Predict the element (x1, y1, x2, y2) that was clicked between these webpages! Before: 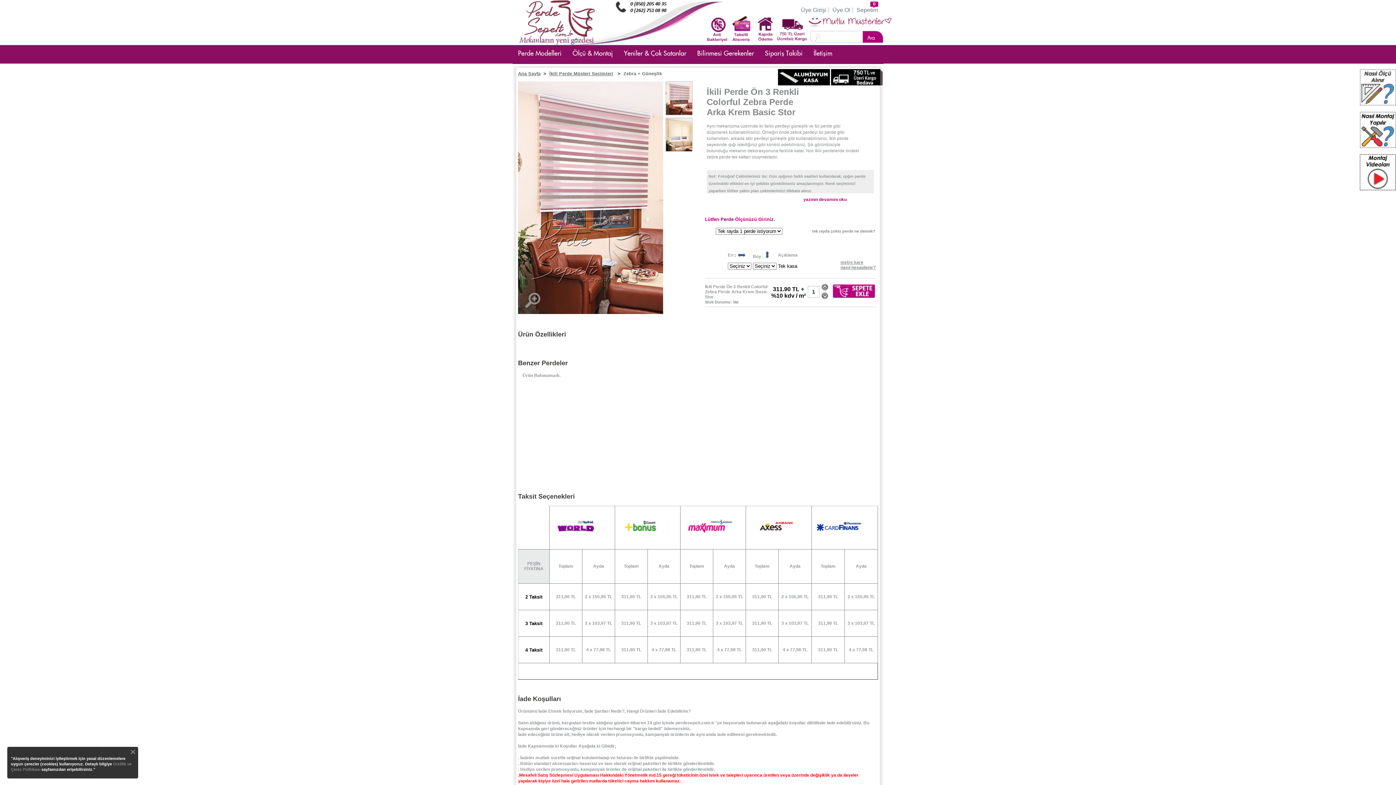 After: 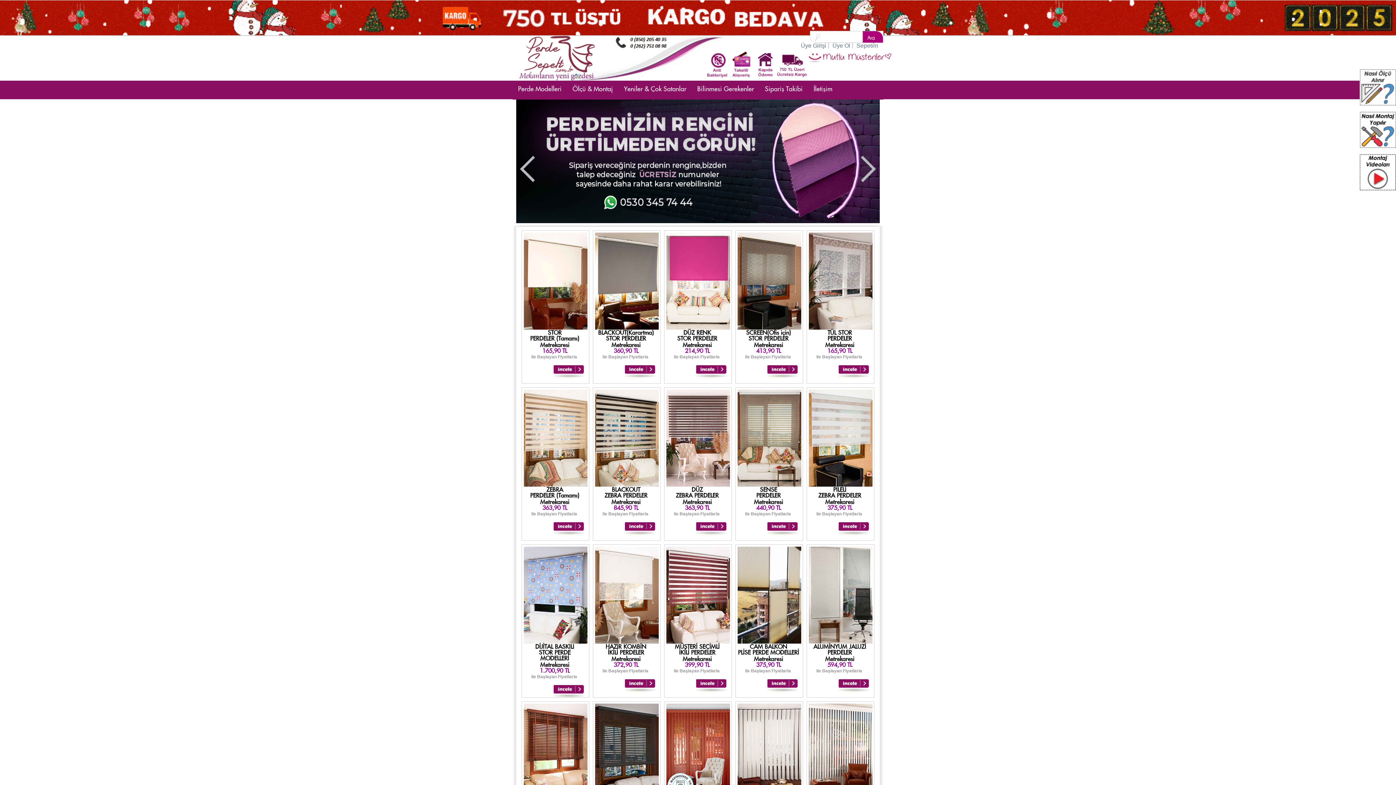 Action: bbox: (518, 71, 540, 76) label: Ana Sayfa